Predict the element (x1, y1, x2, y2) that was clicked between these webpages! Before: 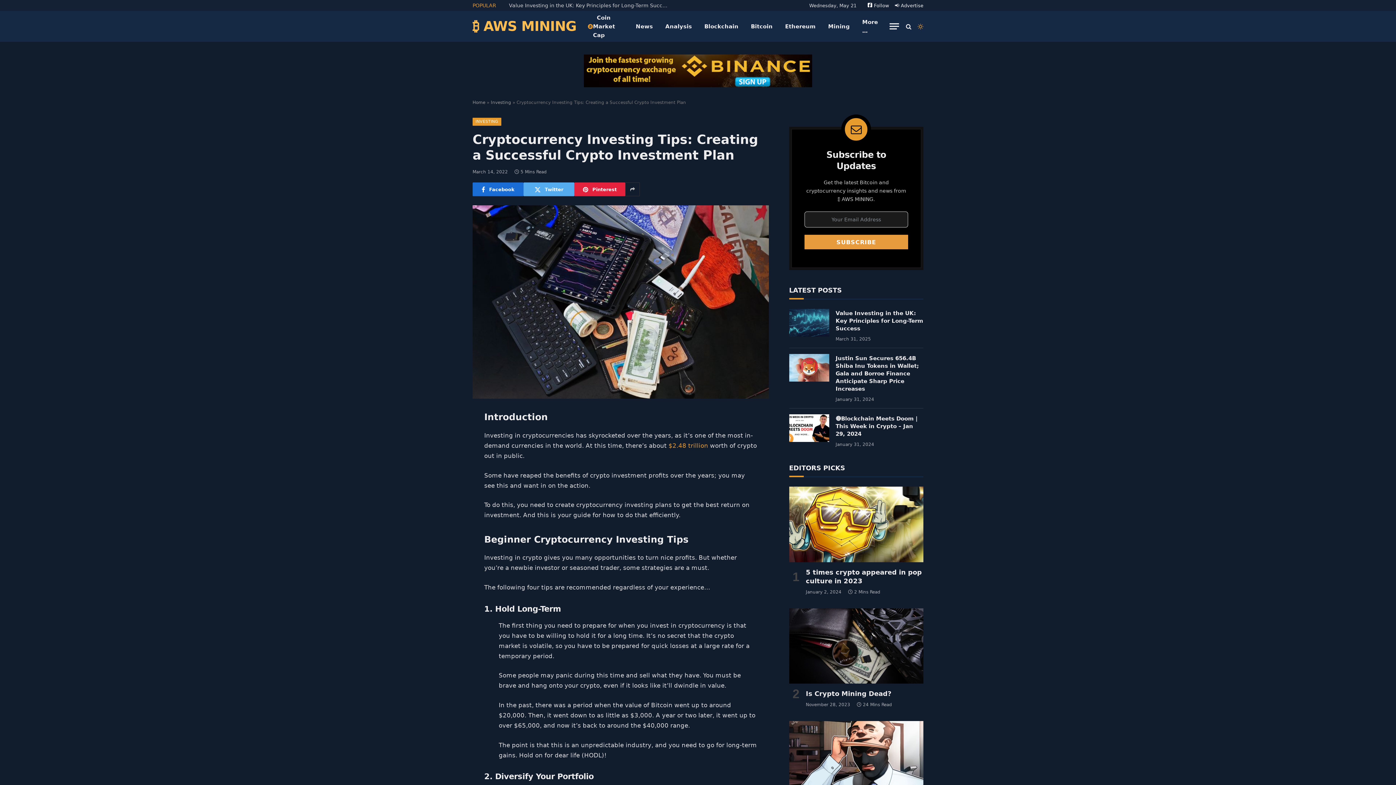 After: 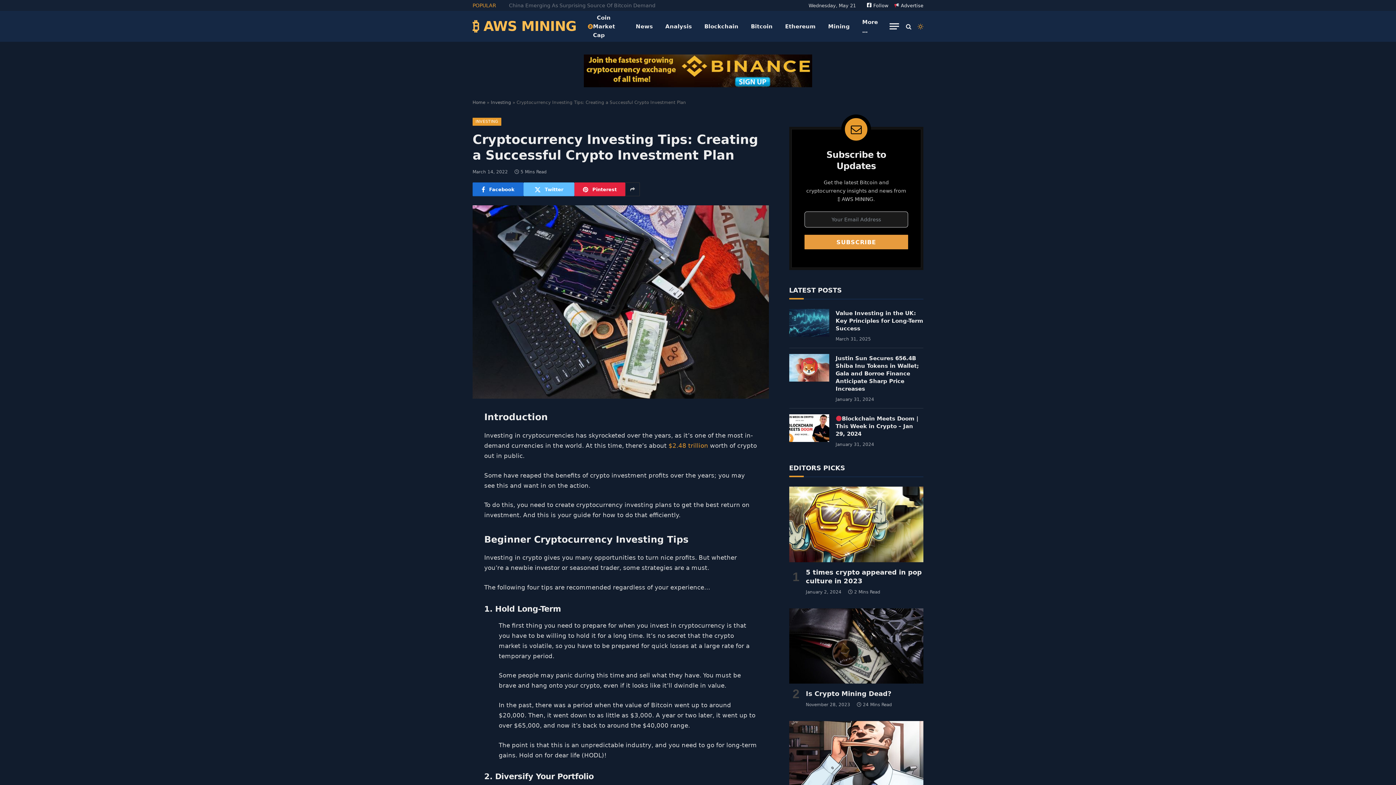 Action: bbox: (523, 182, 574, 196) label: Twitter